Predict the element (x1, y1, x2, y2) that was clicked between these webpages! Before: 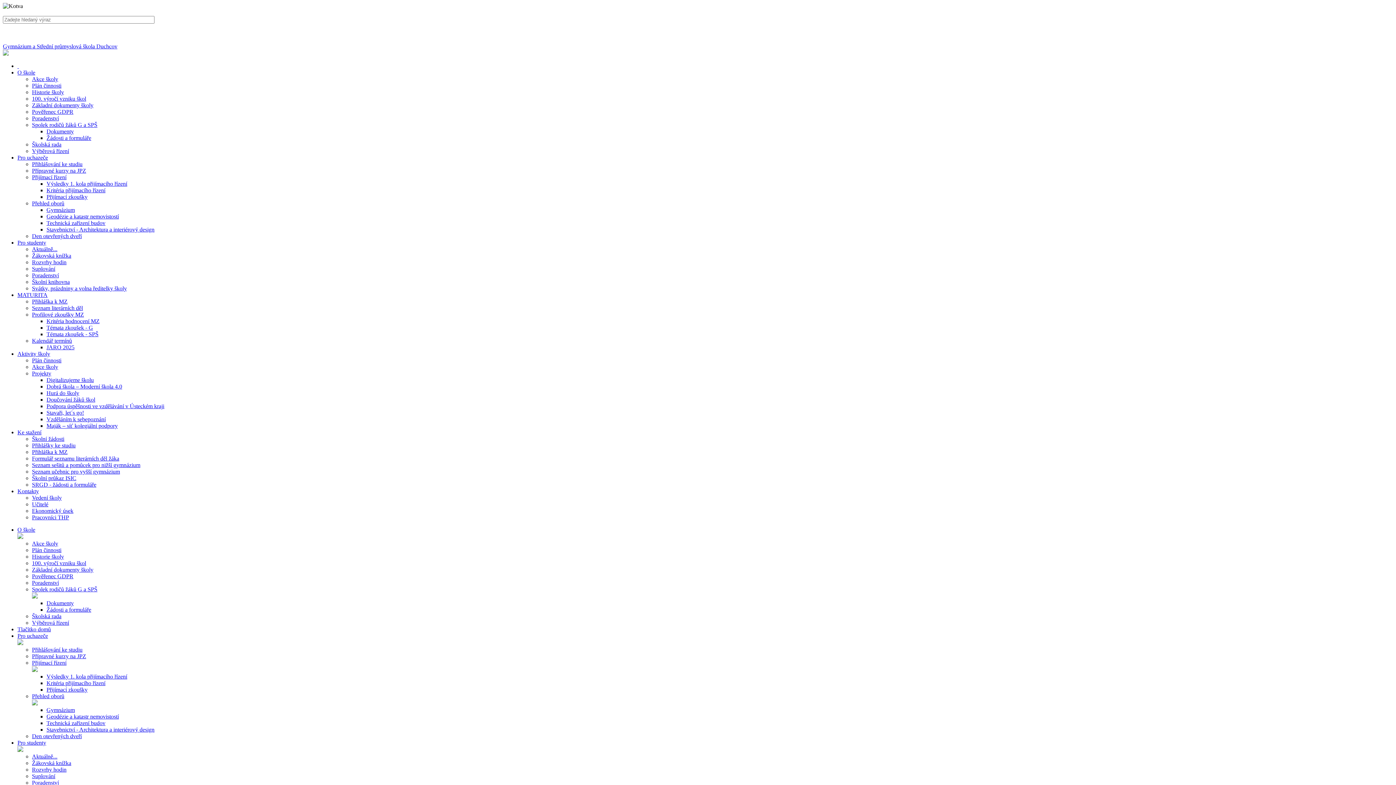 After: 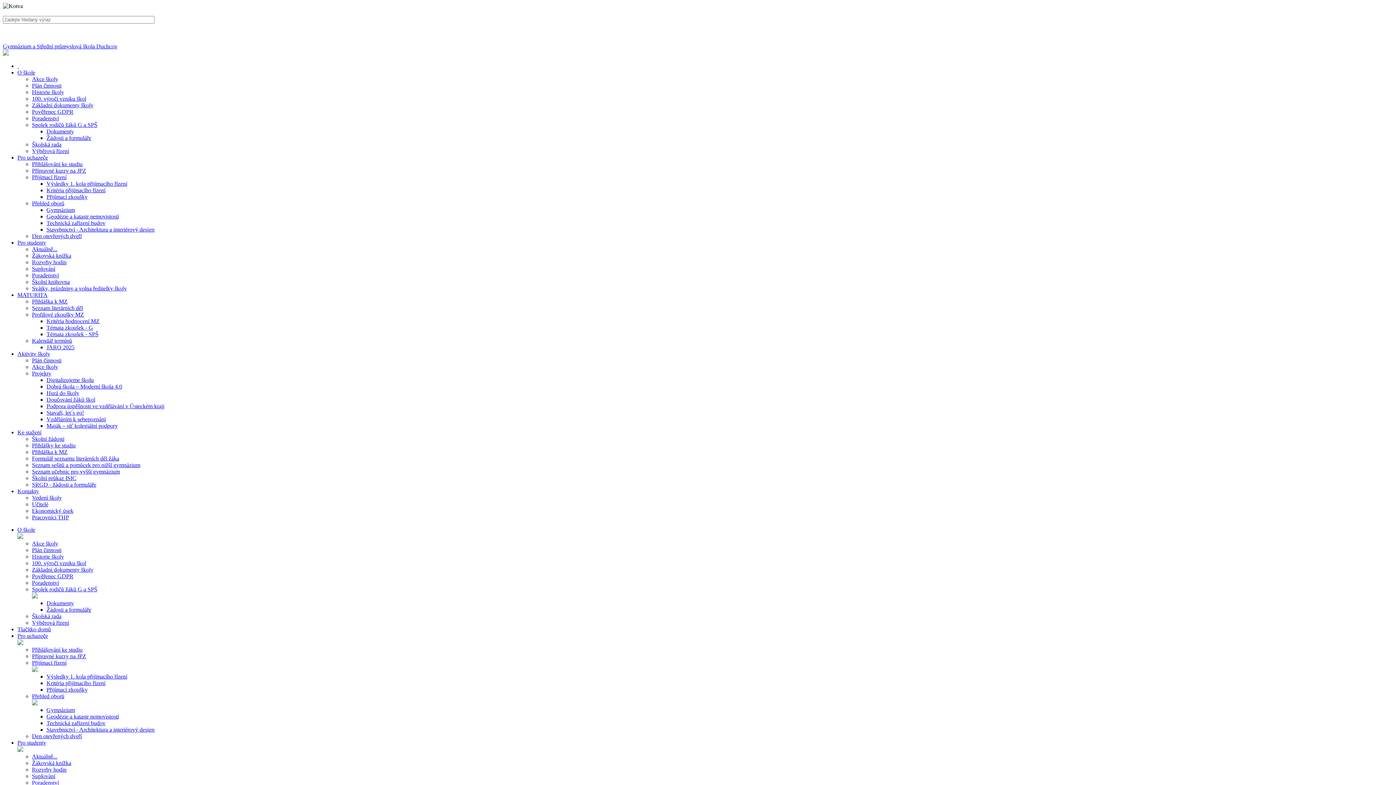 Action: bbox: (32, 246, 57, 252) label: Aktuálně...